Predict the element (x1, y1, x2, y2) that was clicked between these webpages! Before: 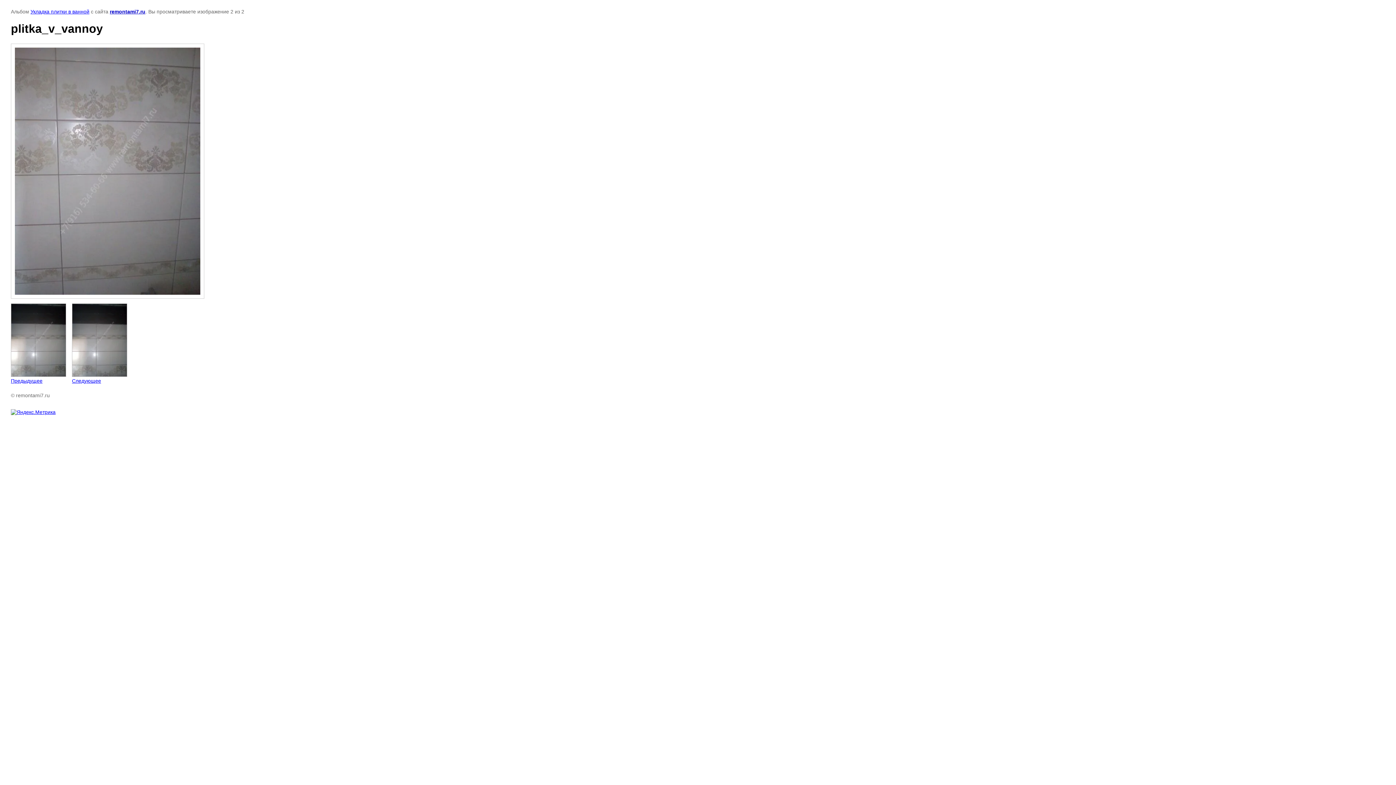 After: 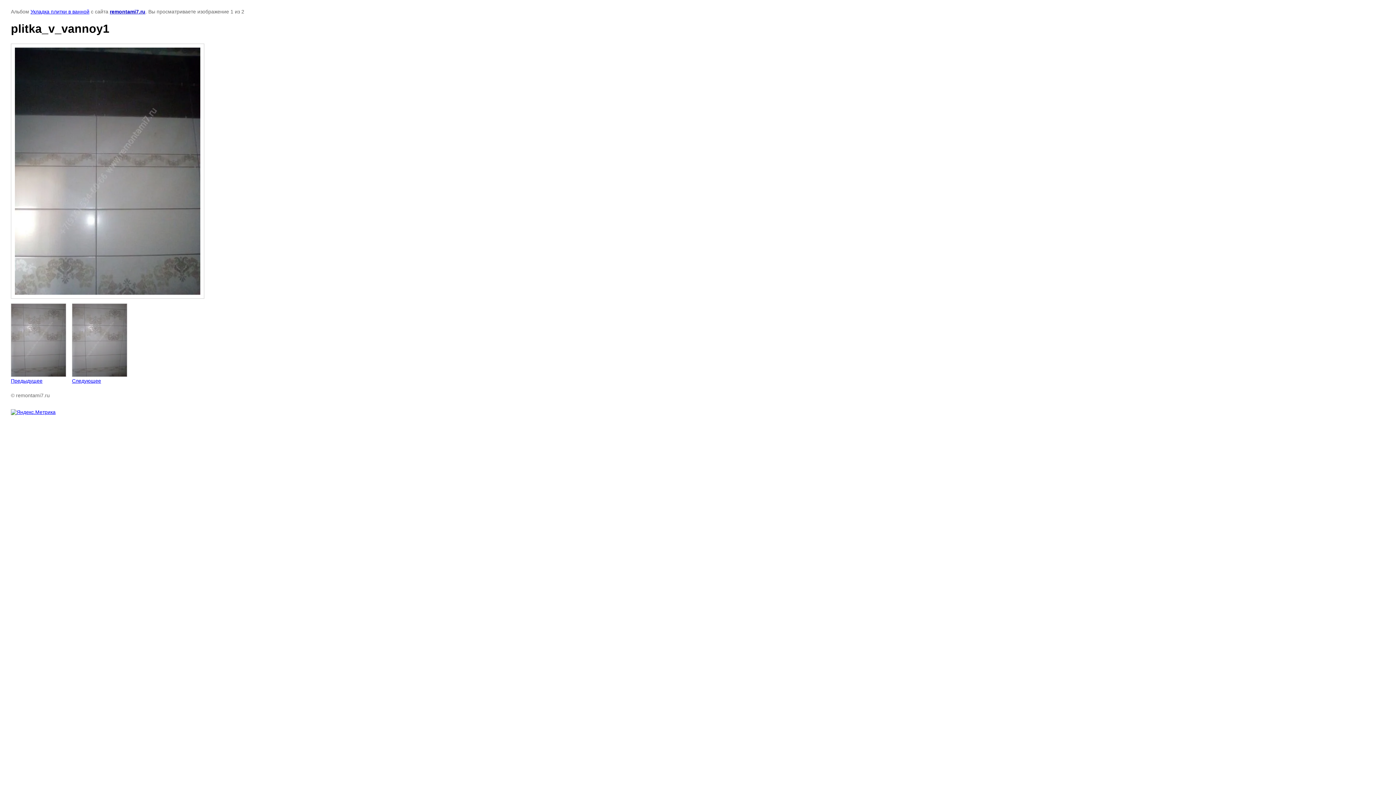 Action: bbox: (72, 303, 127, 383) label: 
Следующее